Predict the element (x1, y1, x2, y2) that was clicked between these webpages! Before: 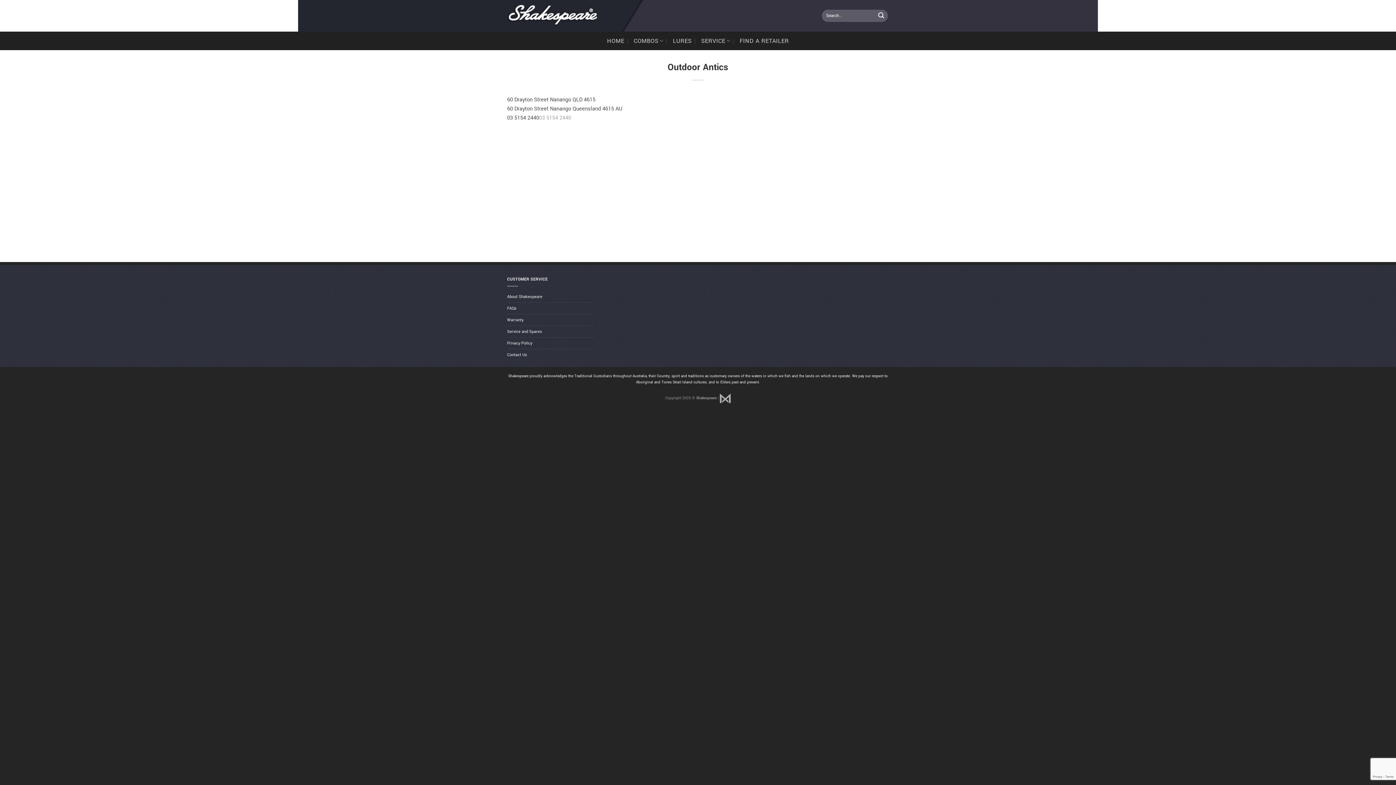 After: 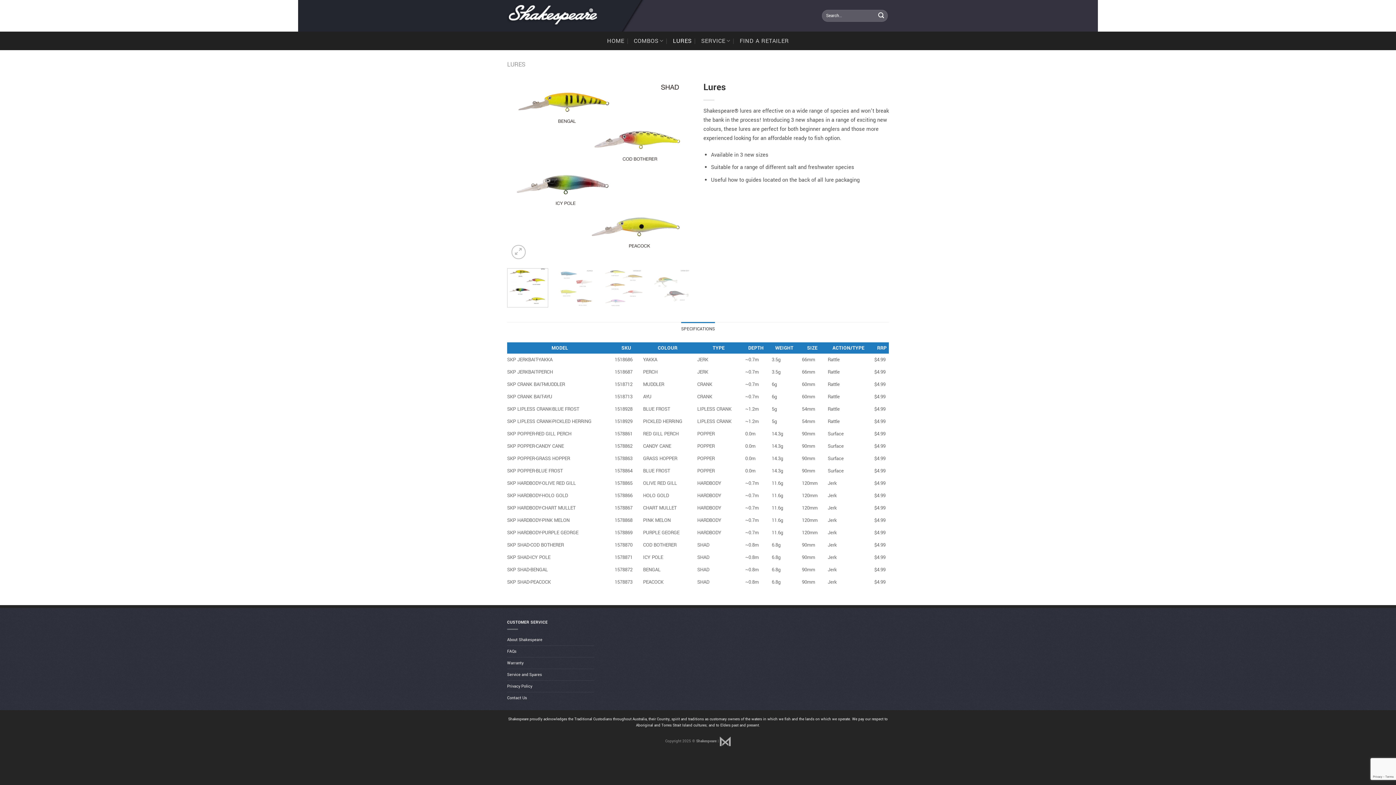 Action: label: LURES bbox: (673, 31, 691, 50)